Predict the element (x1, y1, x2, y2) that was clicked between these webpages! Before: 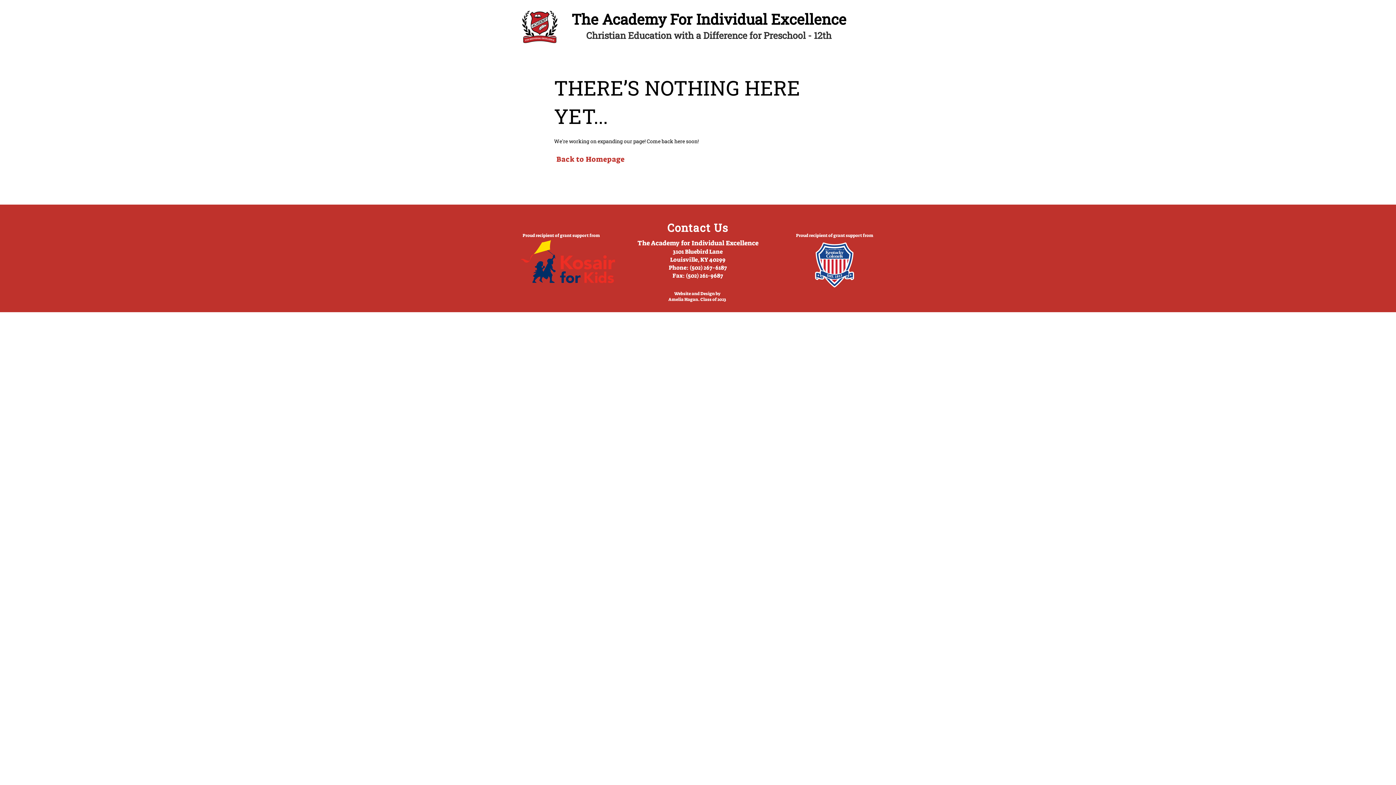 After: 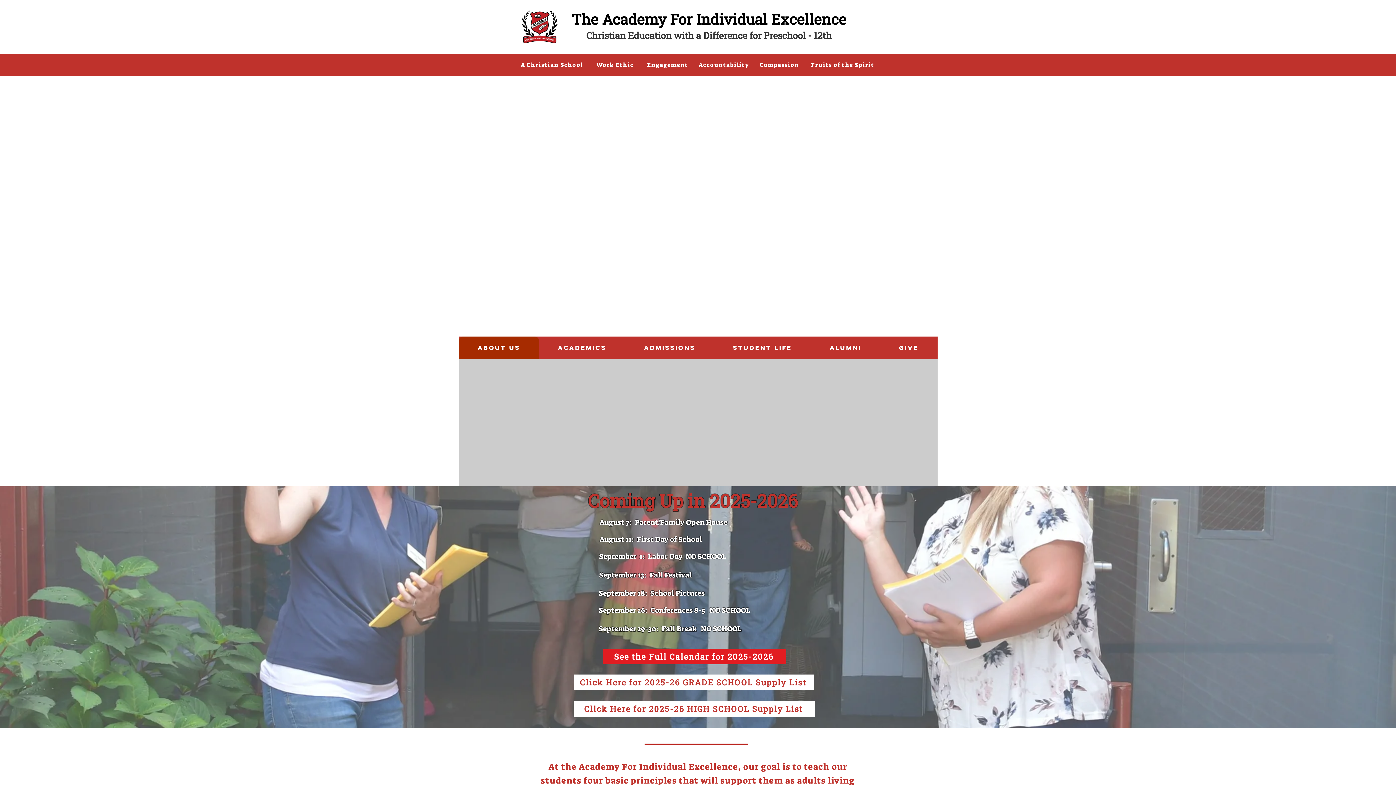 Action: bbox: (571, 9, 846, 28) label: The Academy For Individual Excellence